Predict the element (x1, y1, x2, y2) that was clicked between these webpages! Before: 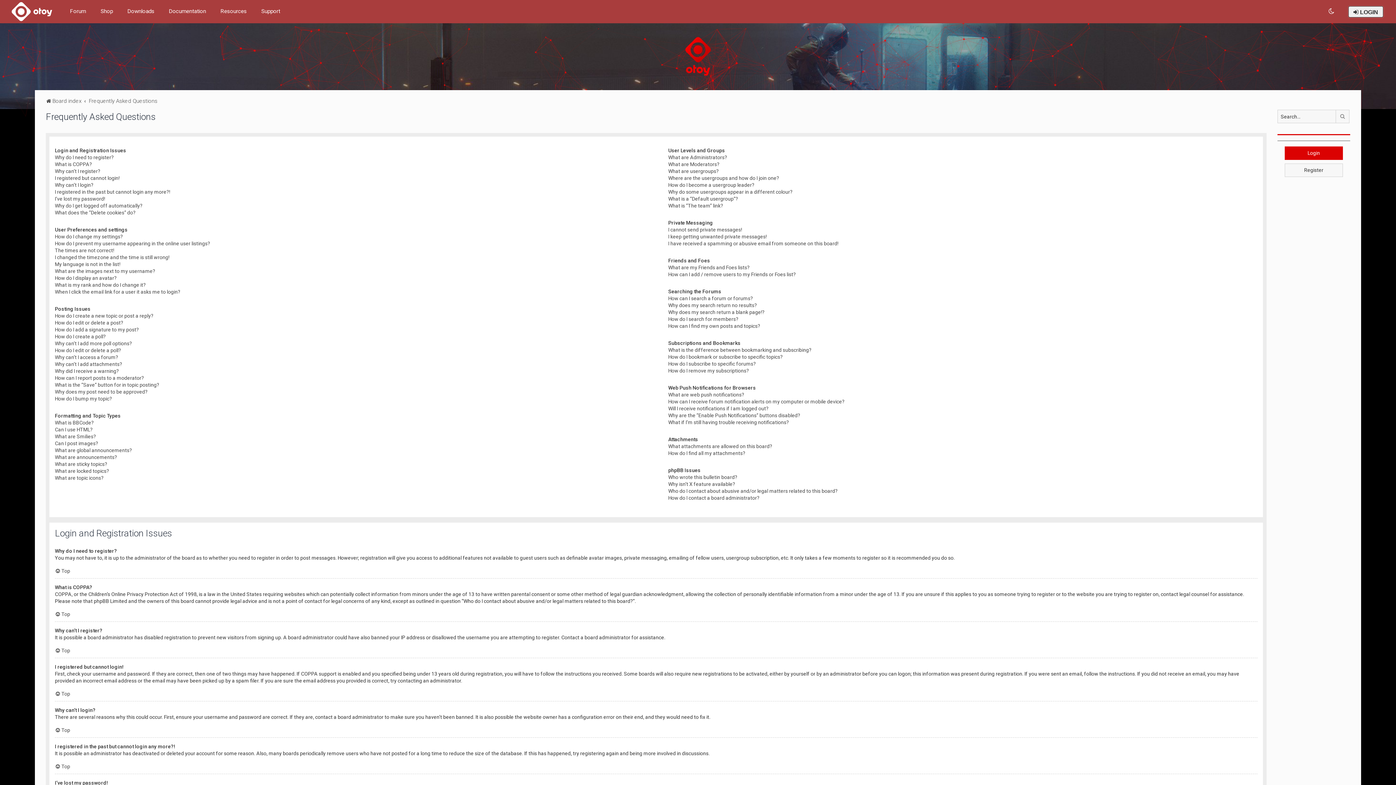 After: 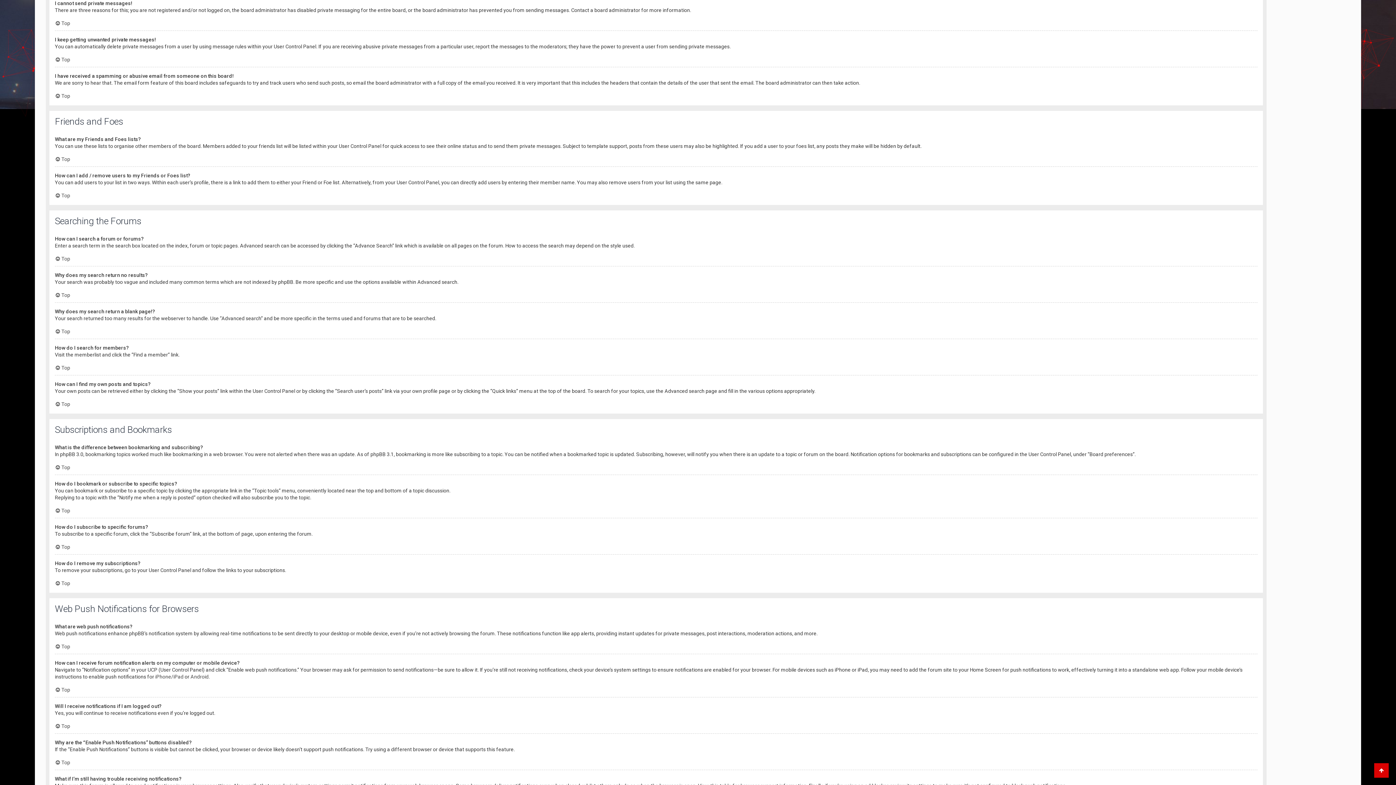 Action: label: I cannot send private messages! bbox: (668, 226, 742, 233)